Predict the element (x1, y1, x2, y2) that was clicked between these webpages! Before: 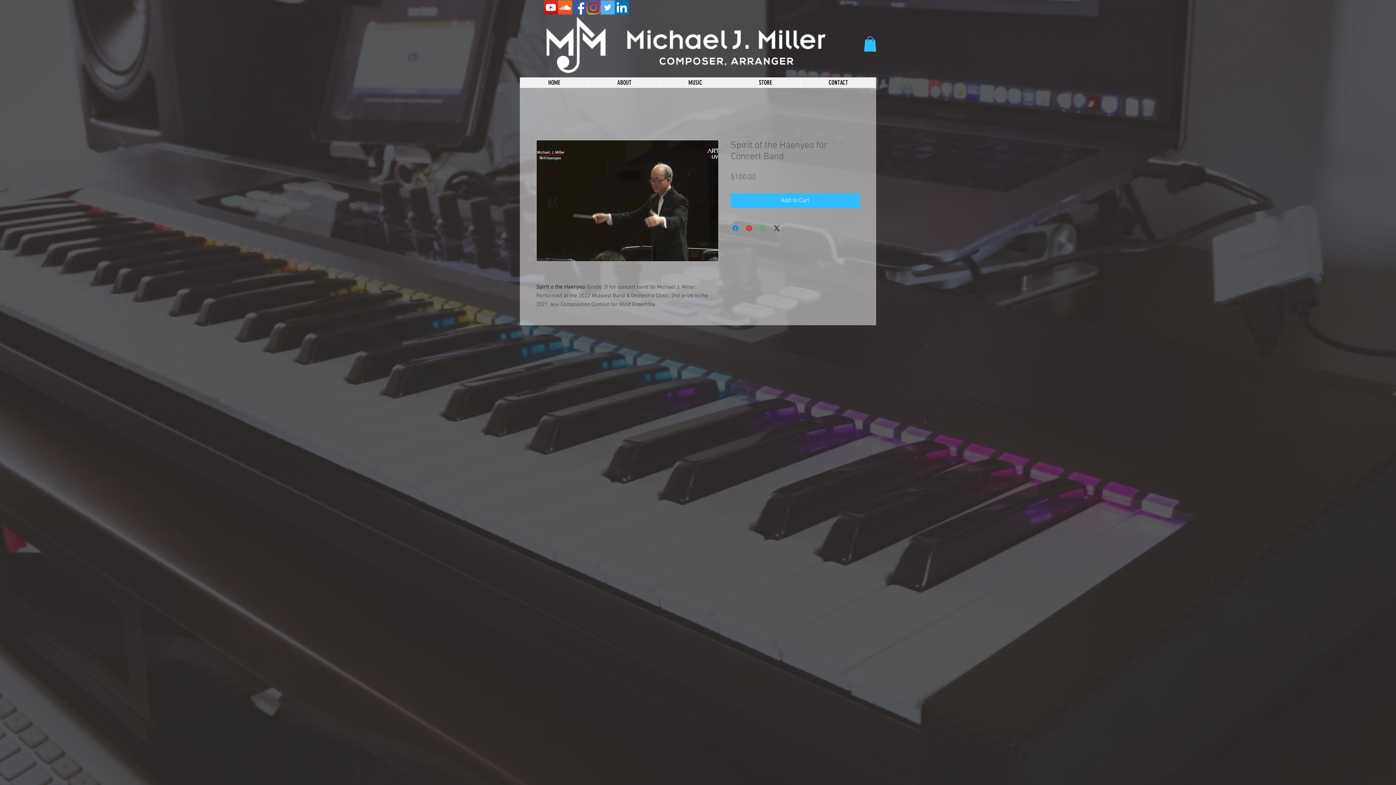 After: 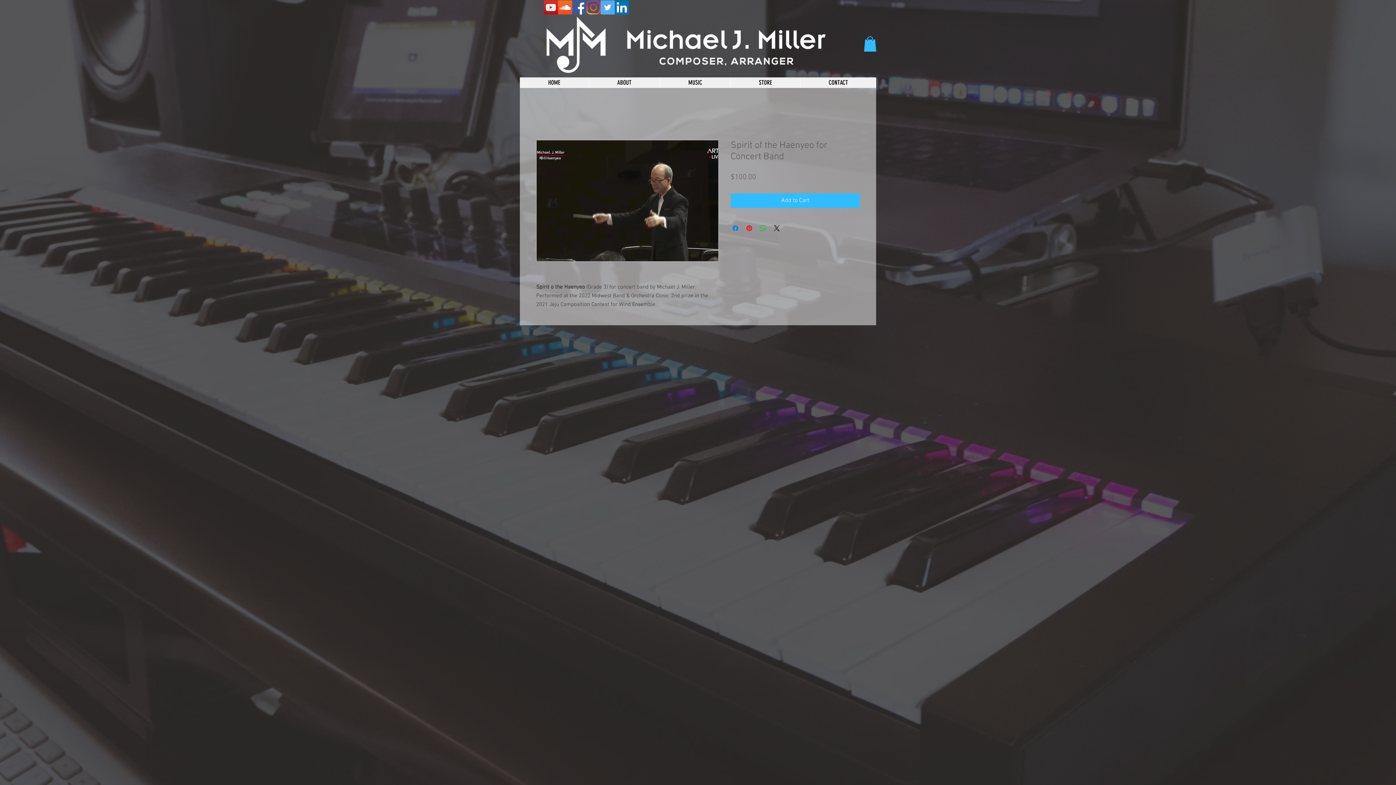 Action: label: YouTube Social  Icon bbox: (544, 0, 558, 14)